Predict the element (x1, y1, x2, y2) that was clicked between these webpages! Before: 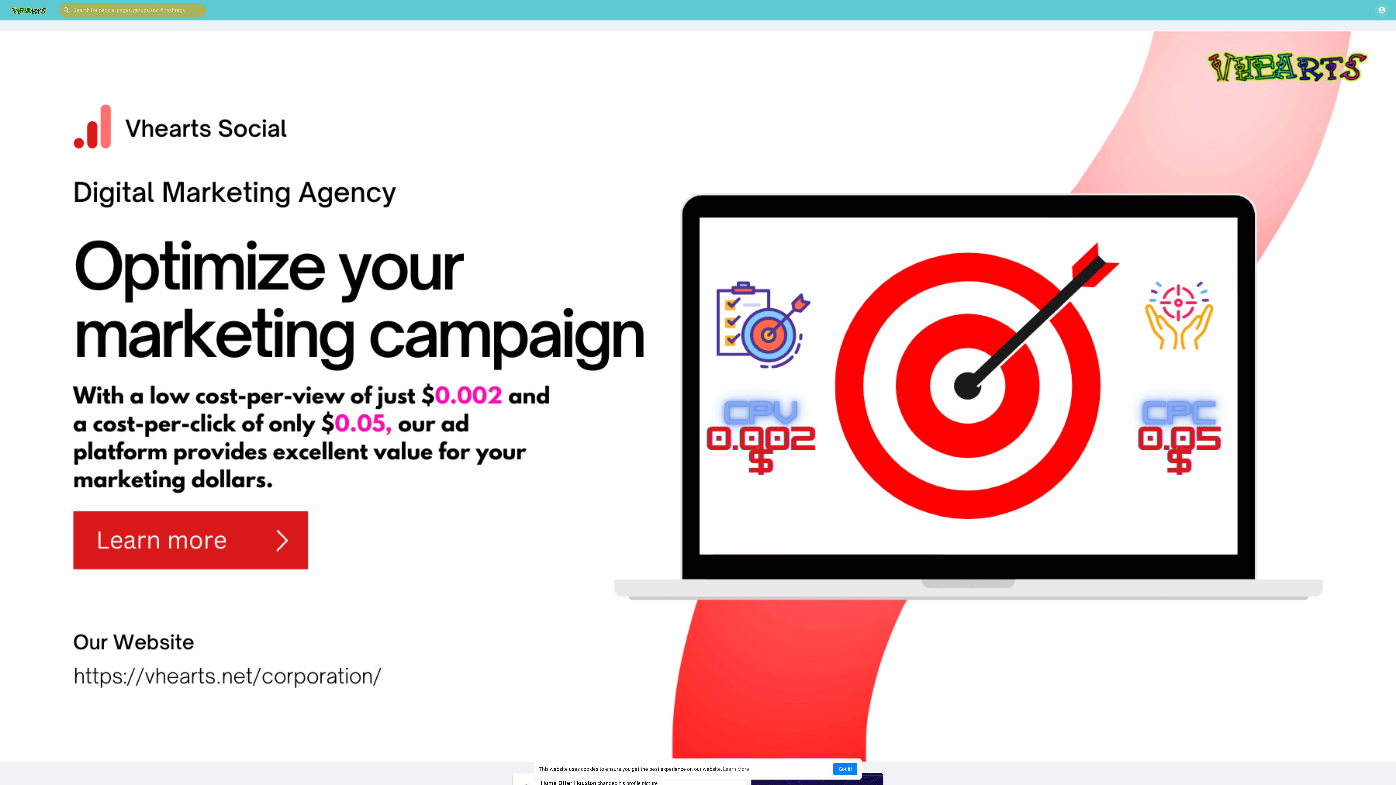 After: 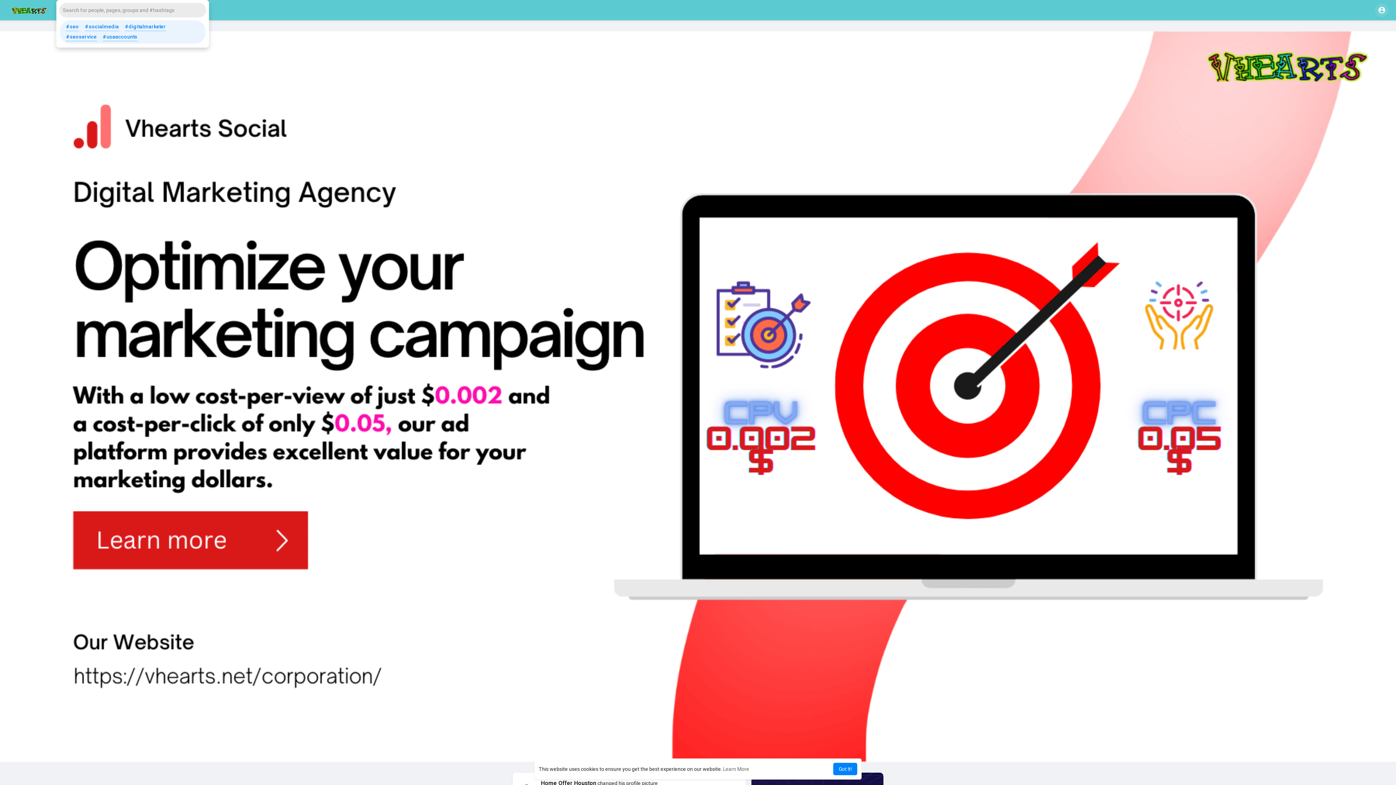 Action: bbox: (59, 2, 206, 17)